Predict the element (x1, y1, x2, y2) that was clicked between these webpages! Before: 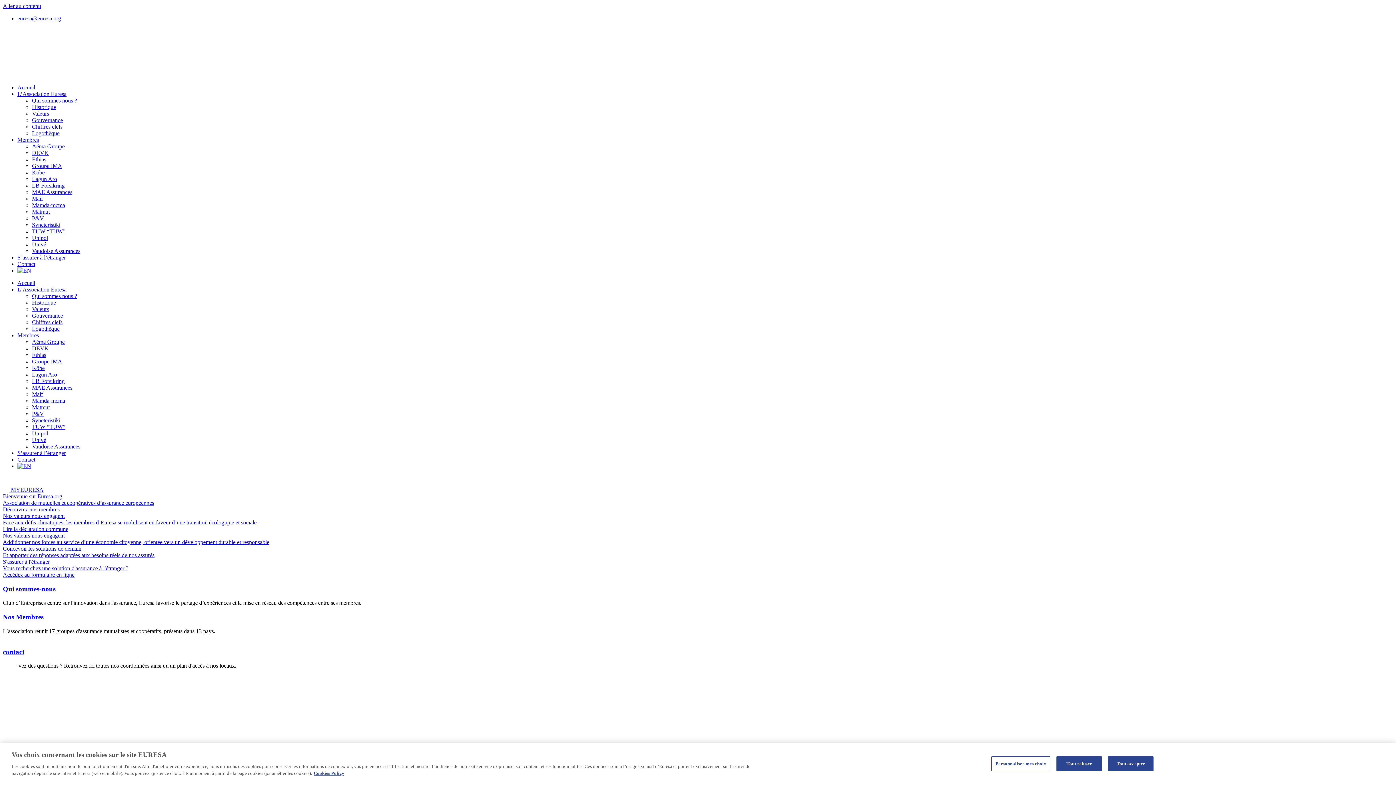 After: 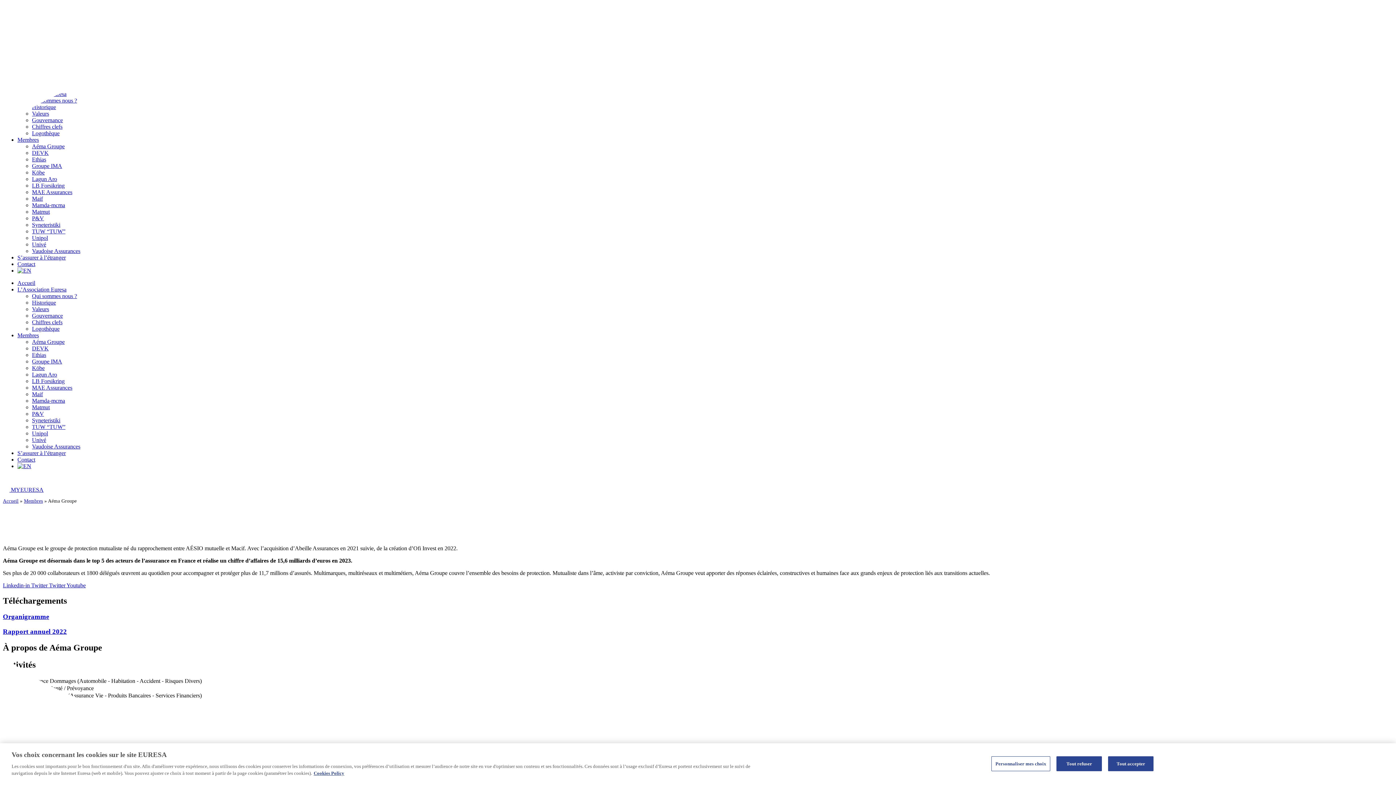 Action: label: Aéma Groupe bbox: (32, 338, 64, 345)